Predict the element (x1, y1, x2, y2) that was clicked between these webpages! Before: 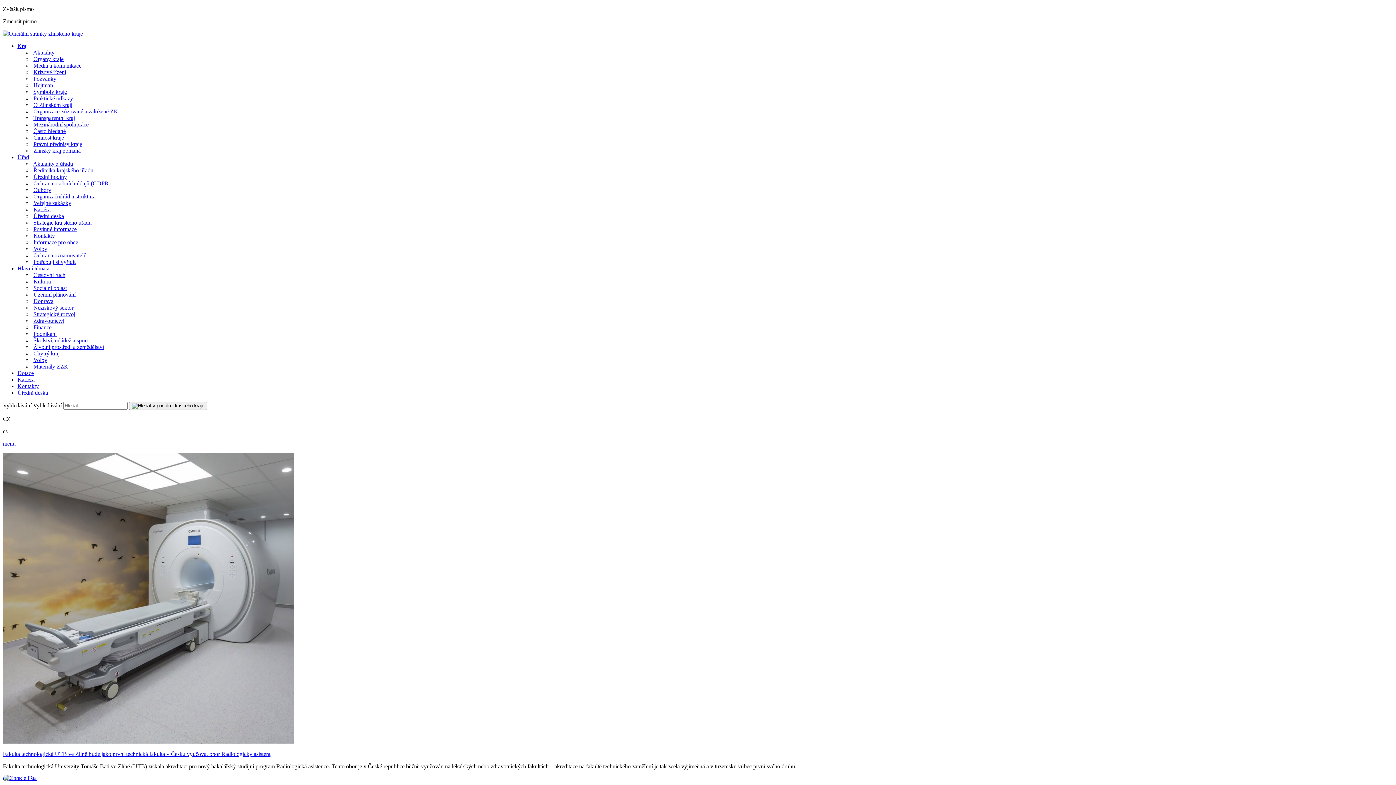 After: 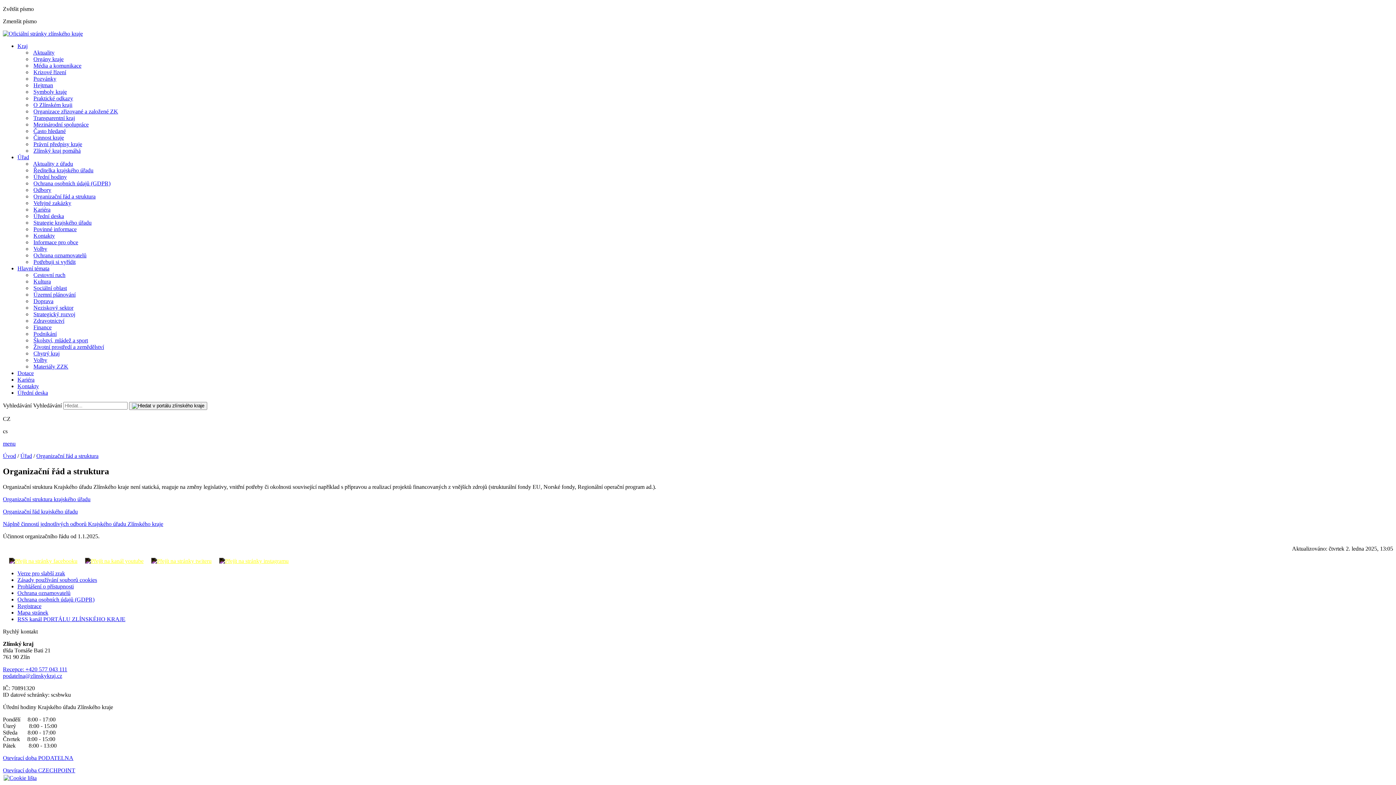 Action: bbox: (33, 193, 95, 199) label: Organizační řád a struktura